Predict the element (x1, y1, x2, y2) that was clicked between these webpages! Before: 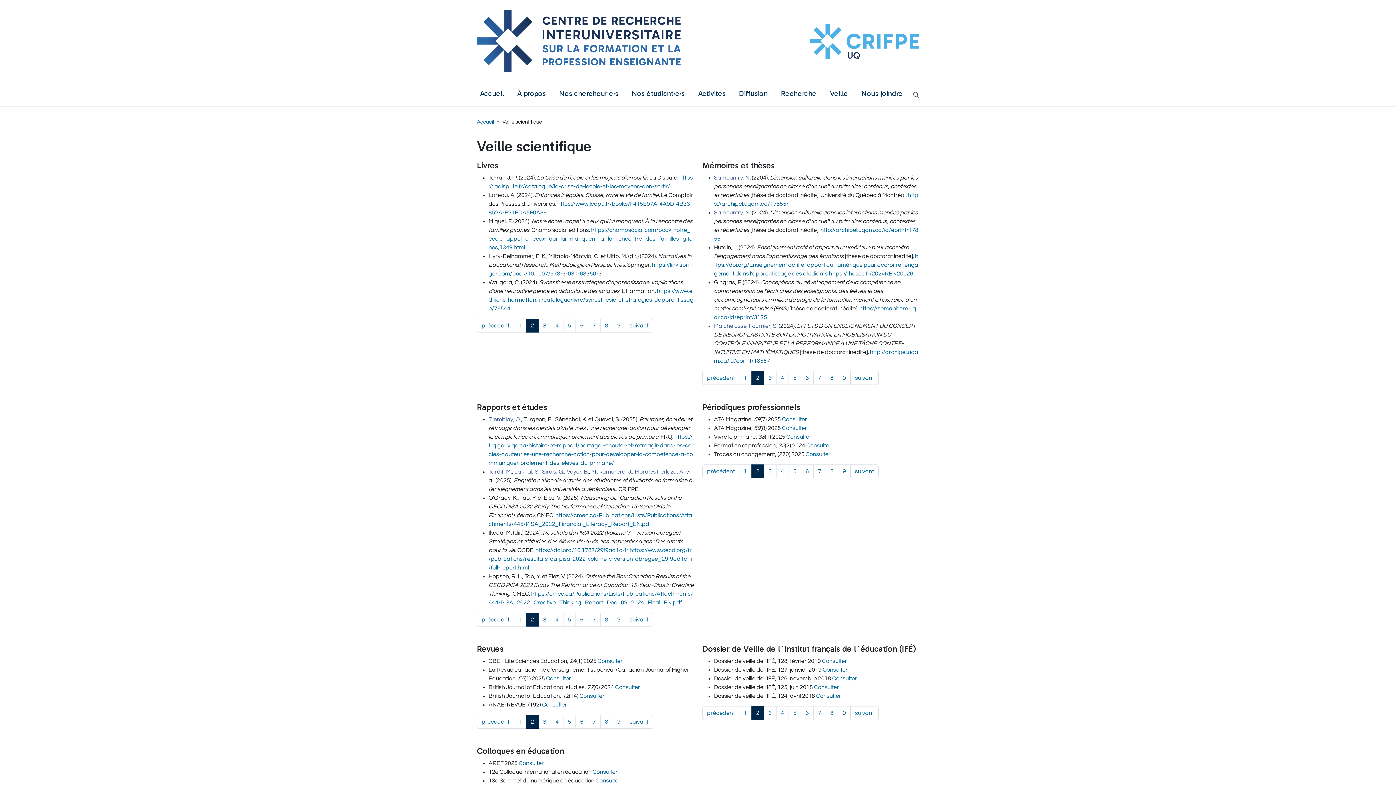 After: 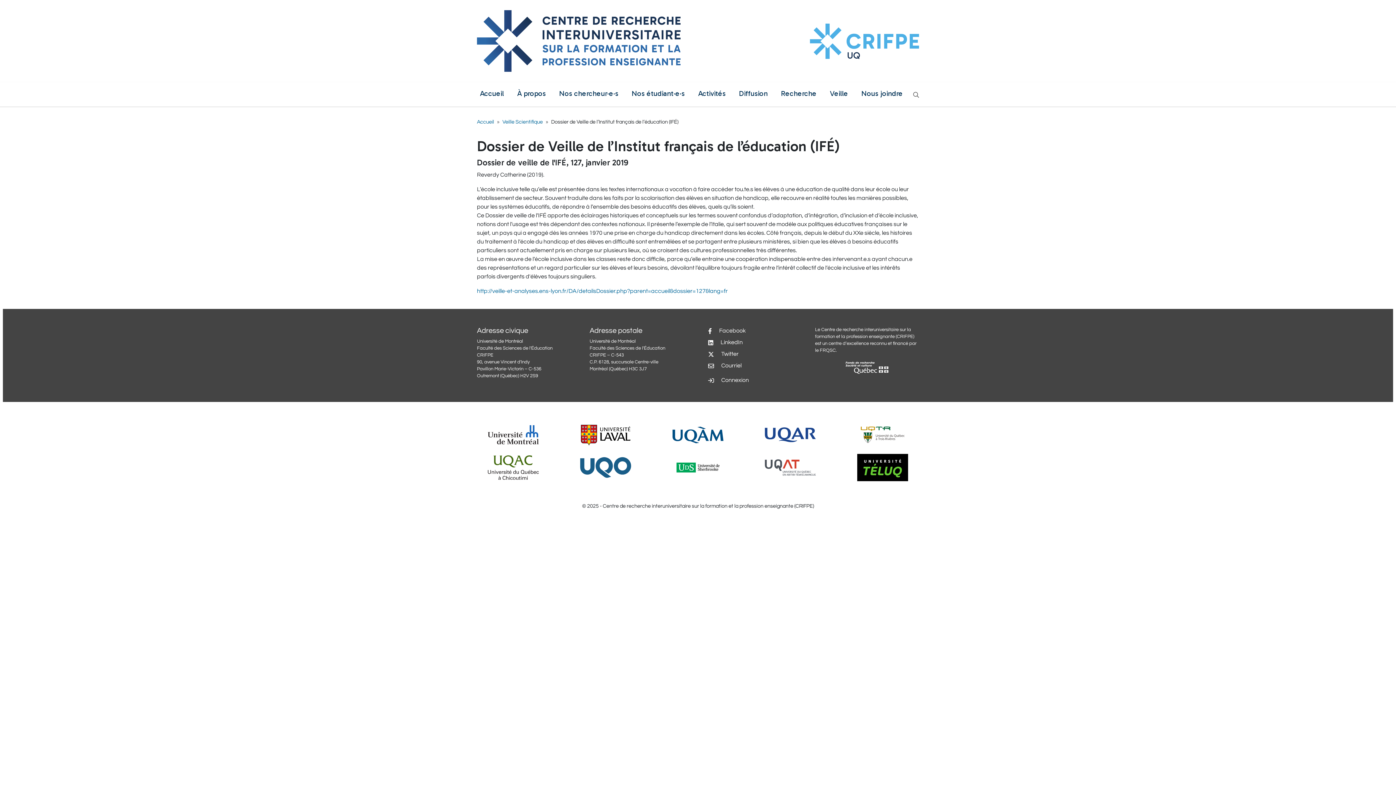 Action: label: Consulter bbox: (822, 667, 848, 673)